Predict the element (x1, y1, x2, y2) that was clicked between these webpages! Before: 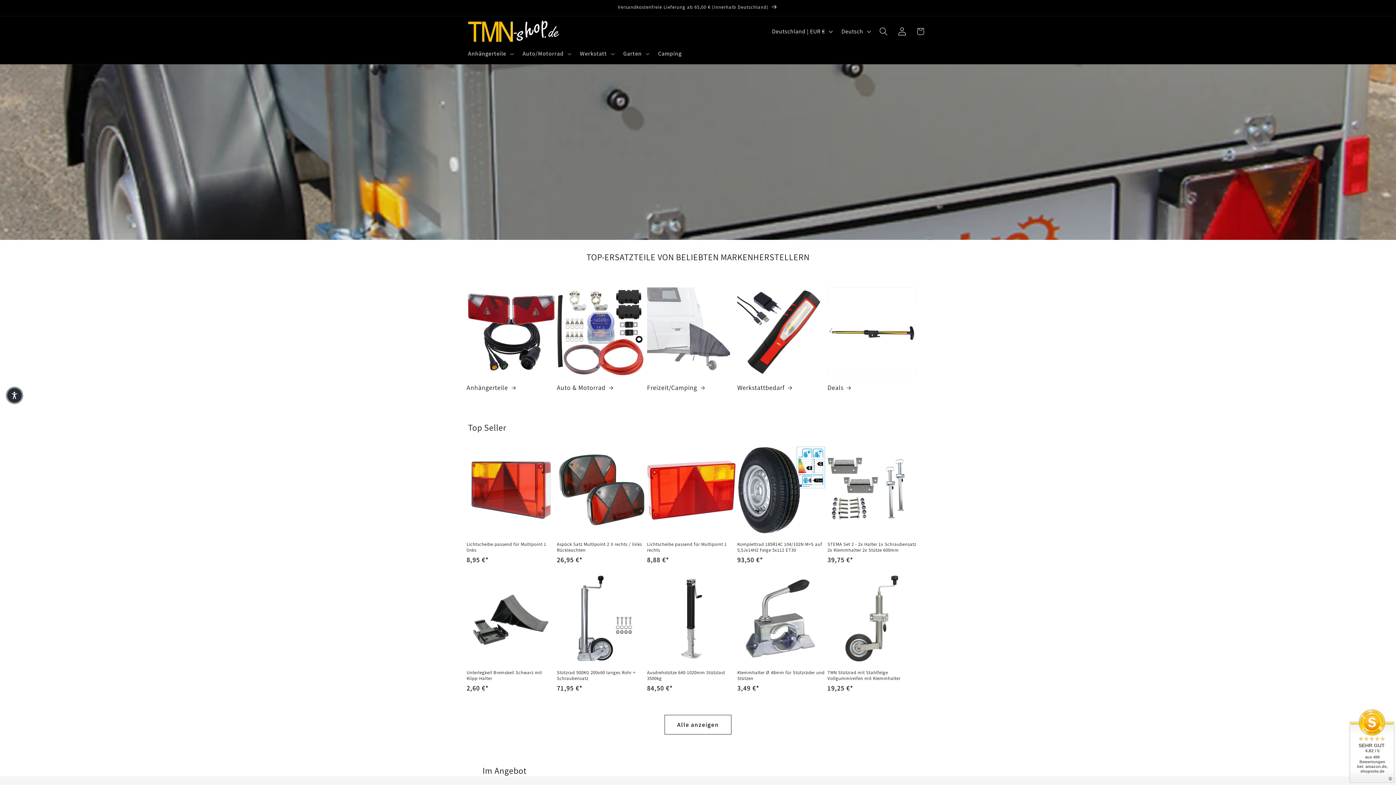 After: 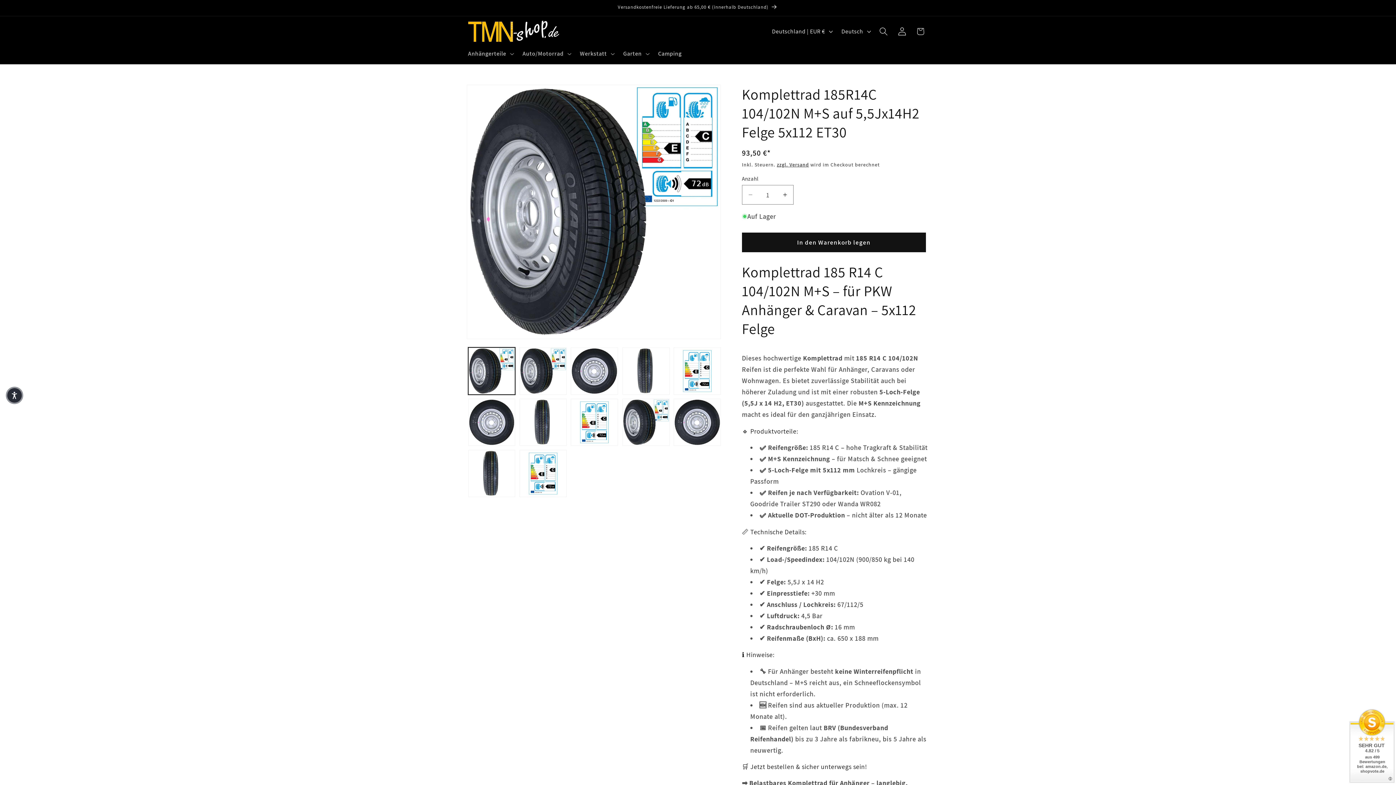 Action: bbox: (737, 541, 826, 553) label: Komplettrad 185R14C 104/102N M+S auf 5,5Jx14H2 Felge 5x112 ET30